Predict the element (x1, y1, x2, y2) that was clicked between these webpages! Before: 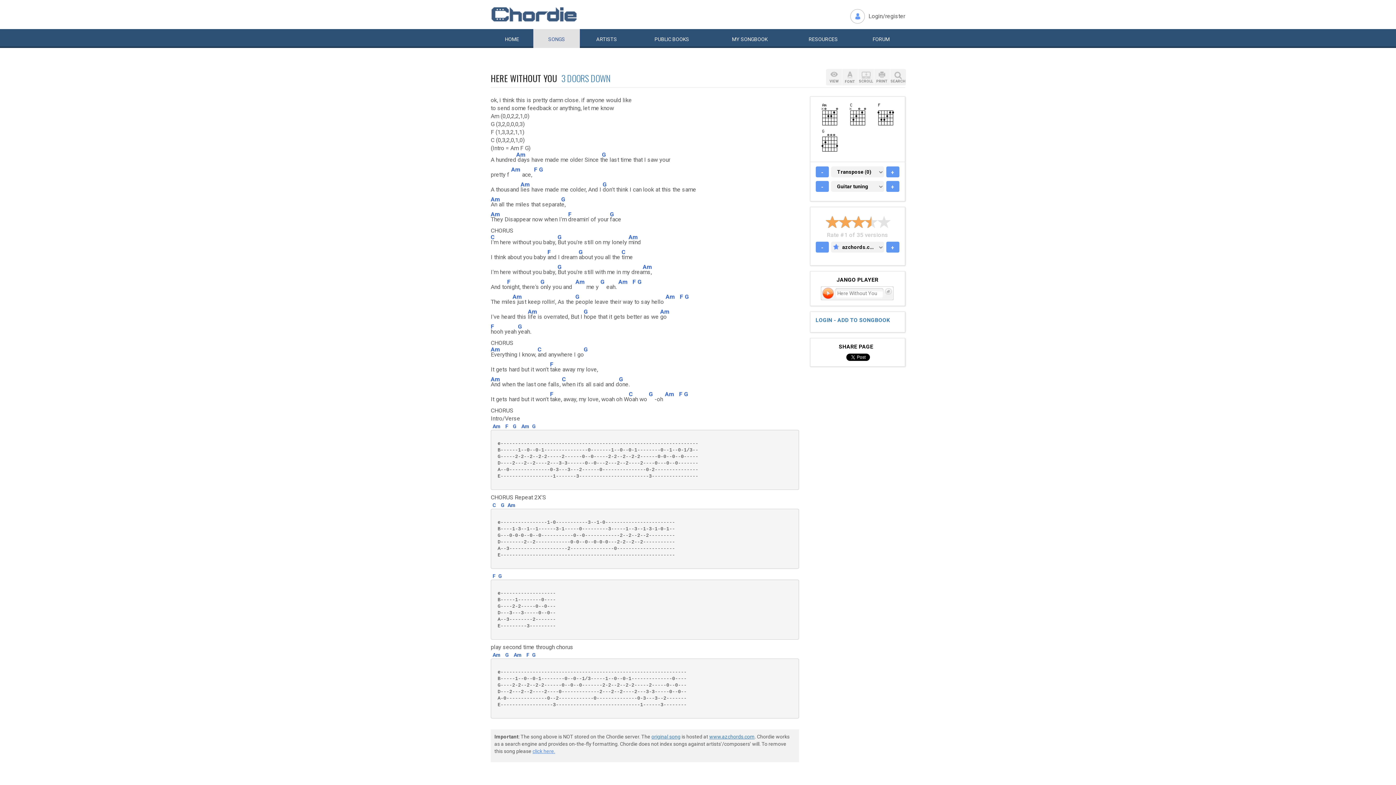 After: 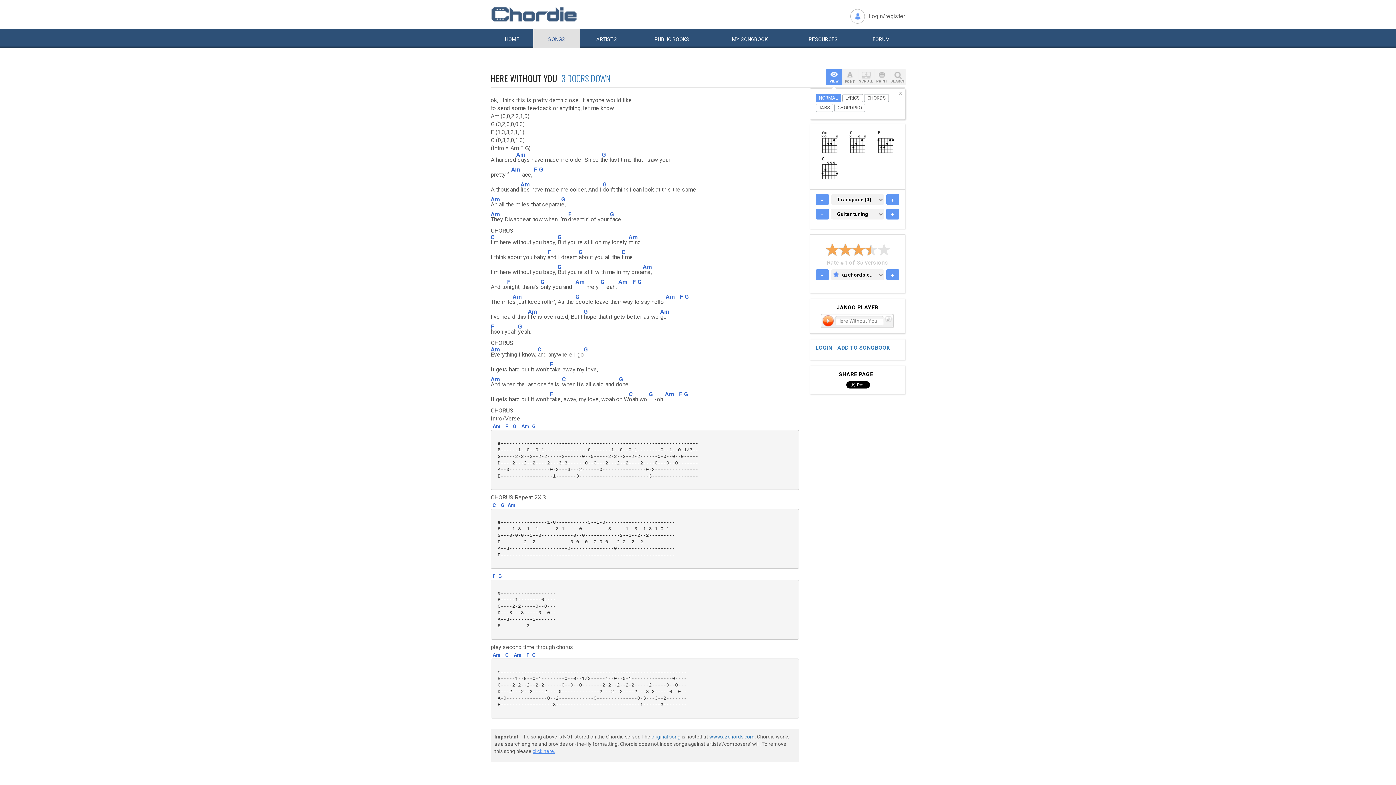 Action: label: VIEW bbox: (826, 69, 842, 85)